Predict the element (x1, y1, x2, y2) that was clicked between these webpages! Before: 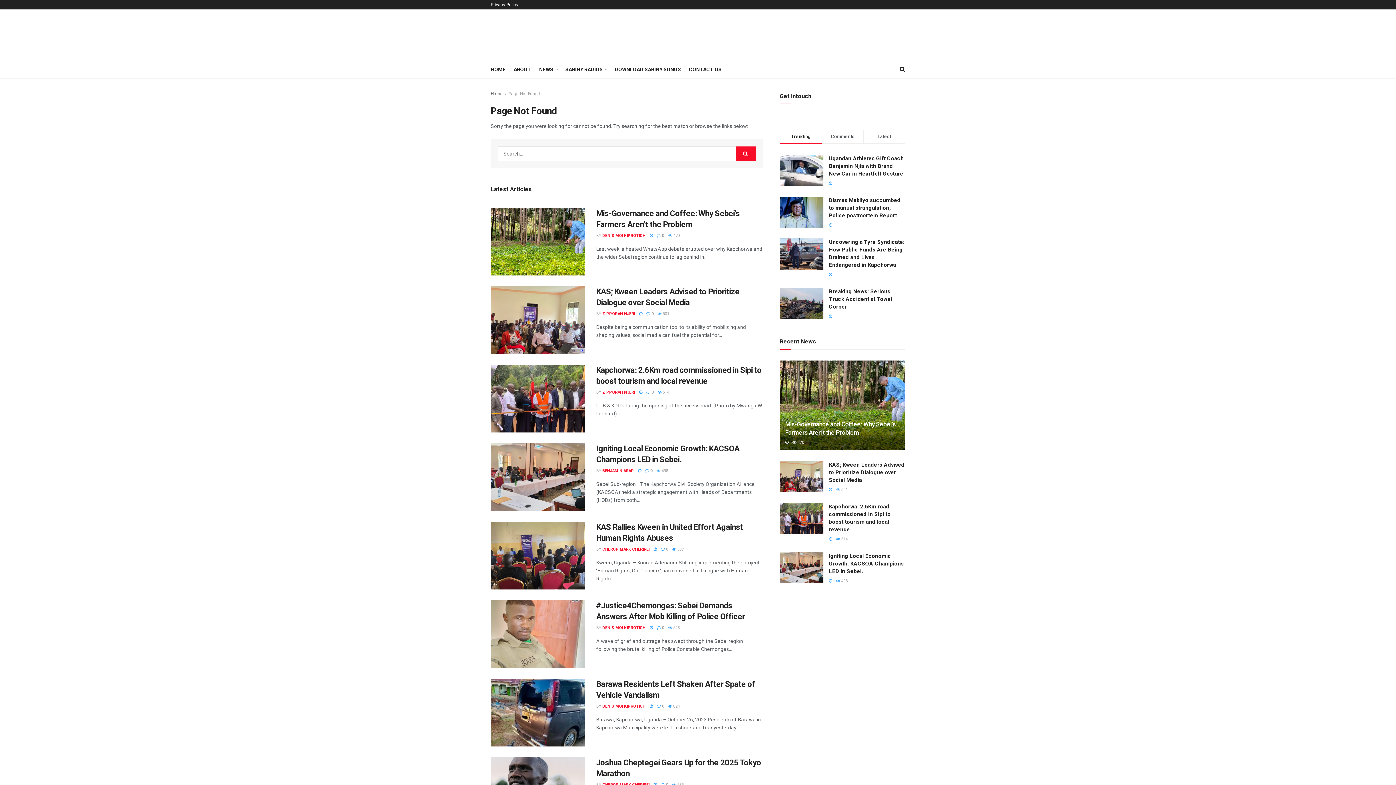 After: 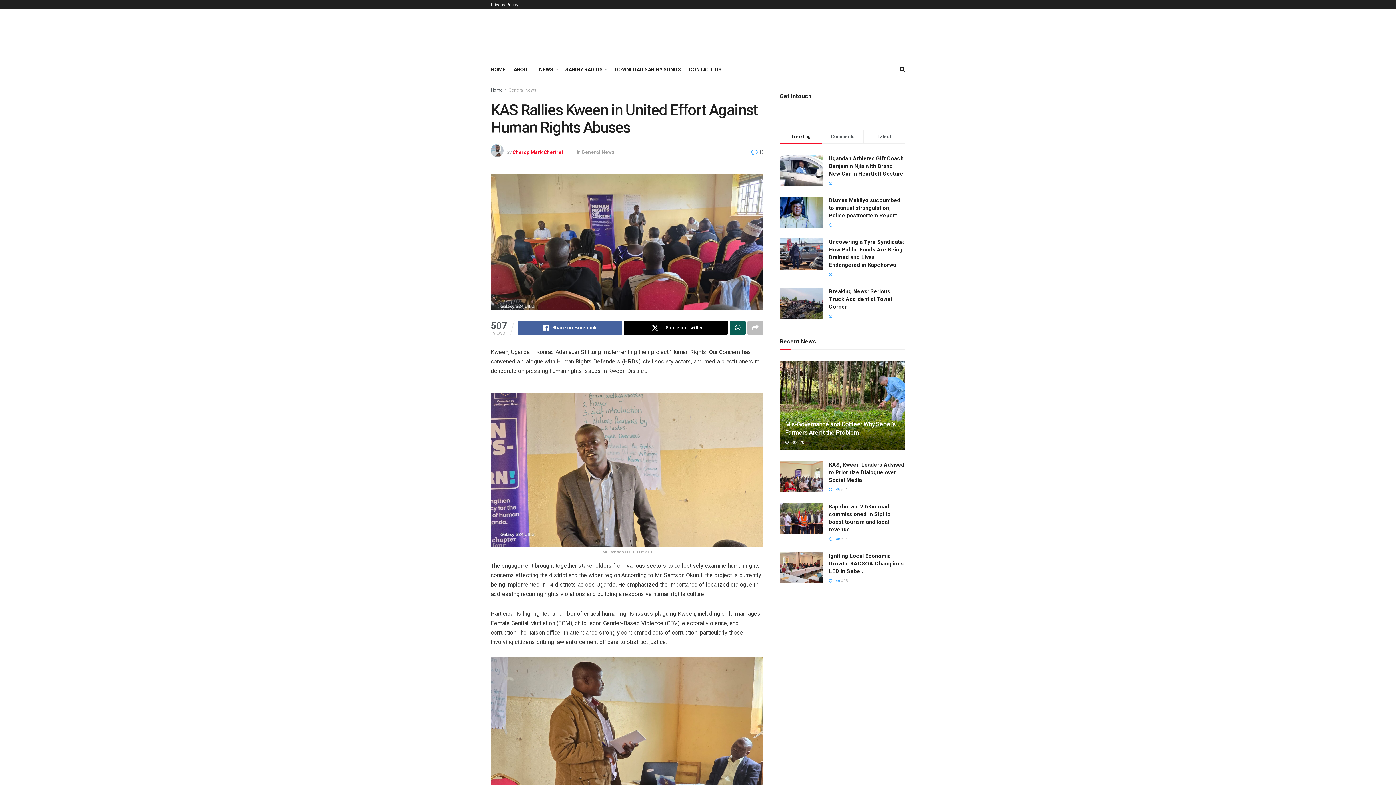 Action: bbox: (490, 522, 585, 589) label: Read article: KAS Rallies Kween in United Effort Against Human Rights Abuses